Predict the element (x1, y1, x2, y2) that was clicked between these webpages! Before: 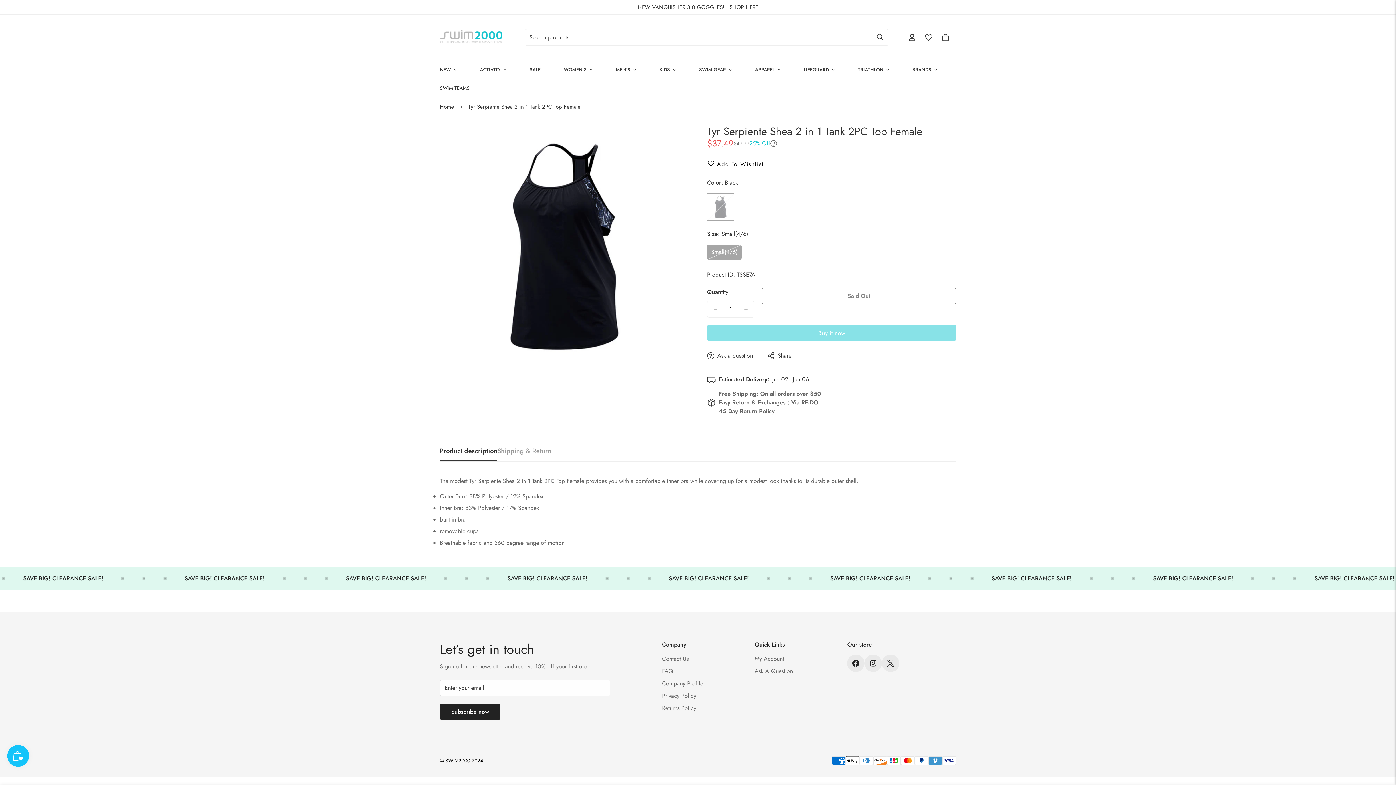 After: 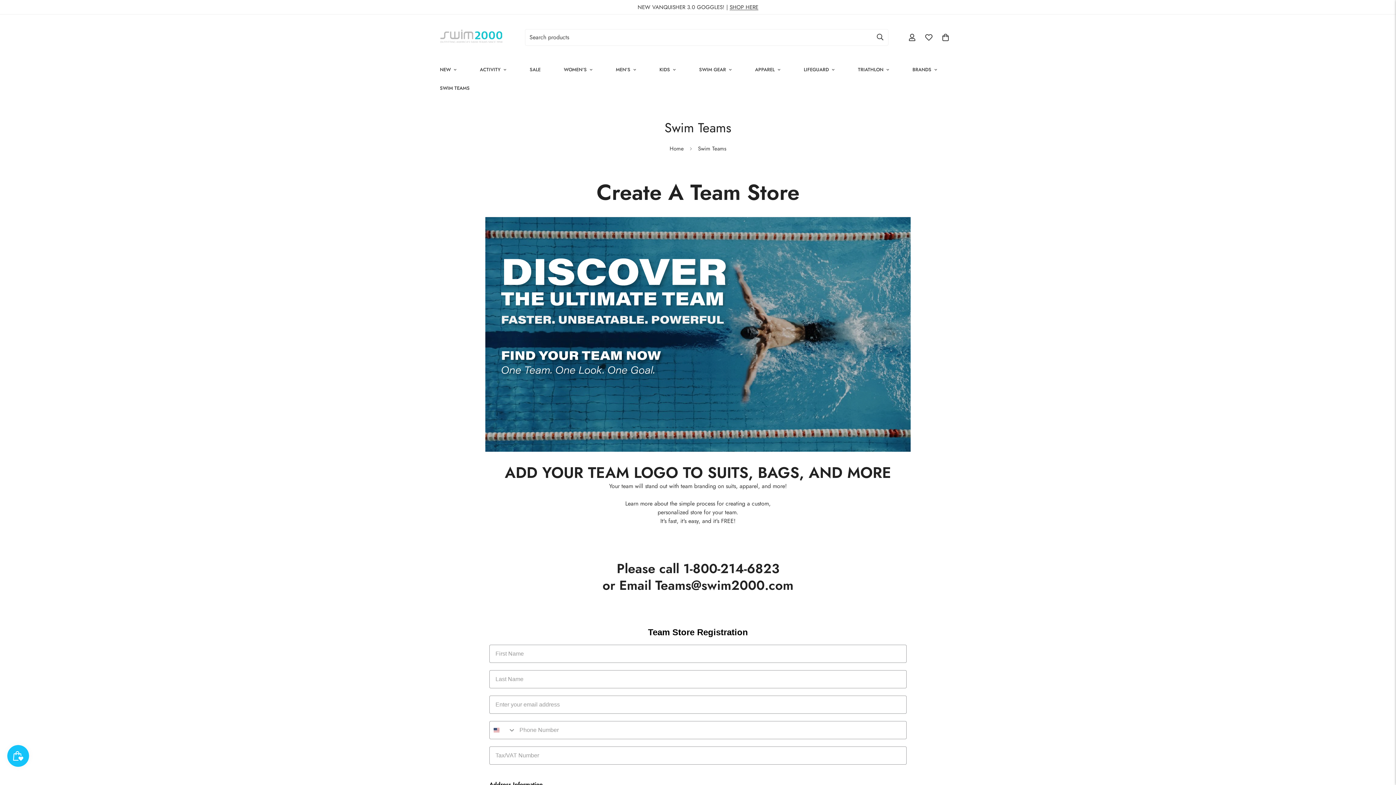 Action: label: SWIM TEAMS bbox: (428, 78, 481, 97)